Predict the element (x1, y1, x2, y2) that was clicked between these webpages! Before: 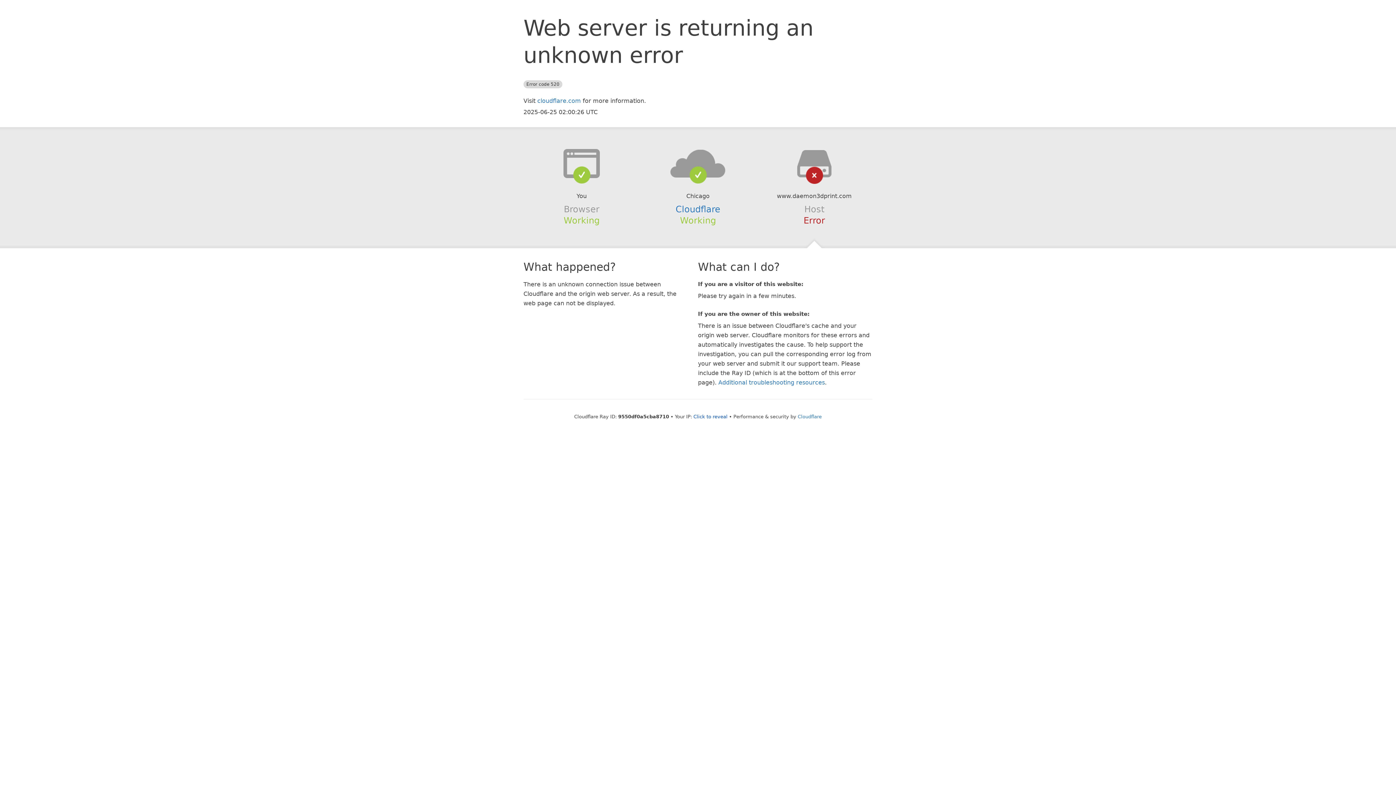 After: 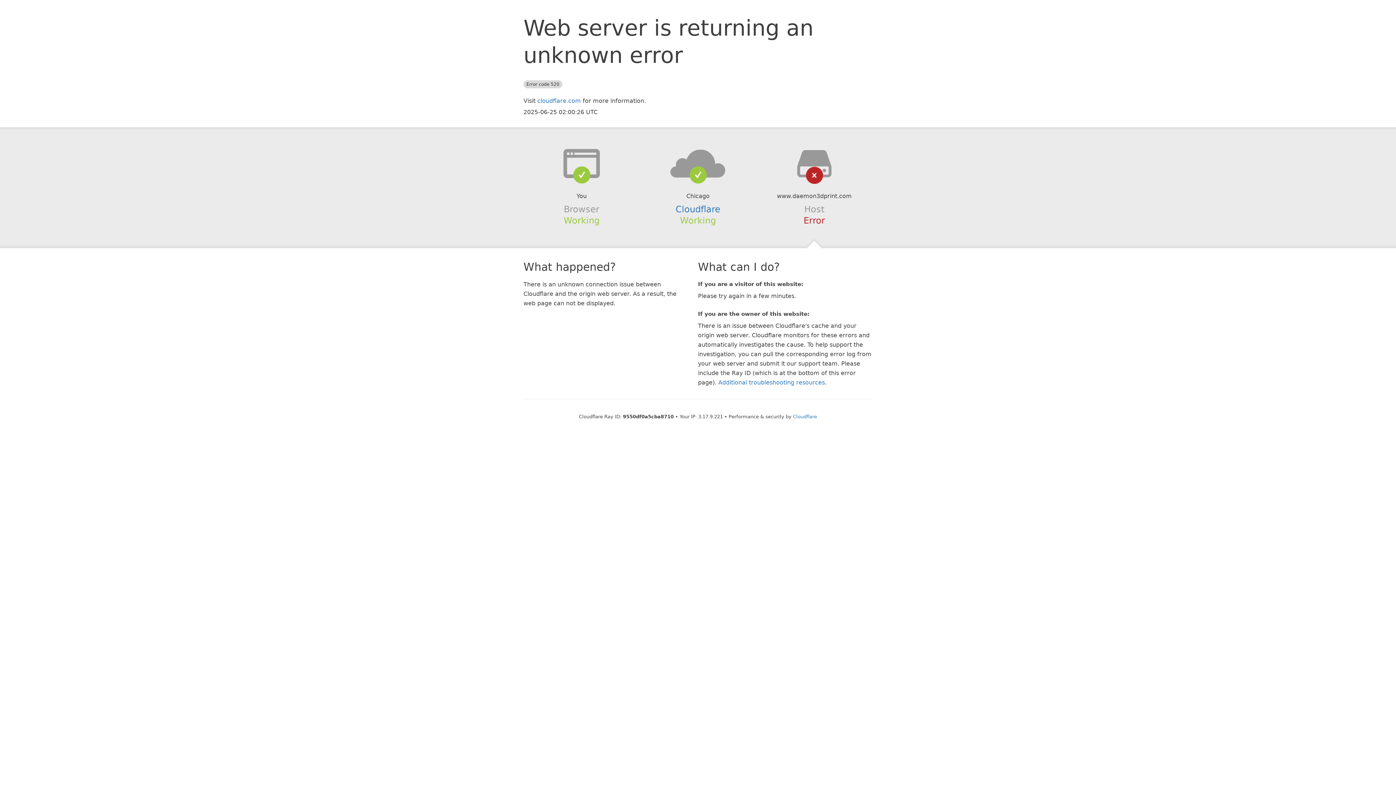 Action: bbox: (693, 414, 727, 419) label: Click to reveal